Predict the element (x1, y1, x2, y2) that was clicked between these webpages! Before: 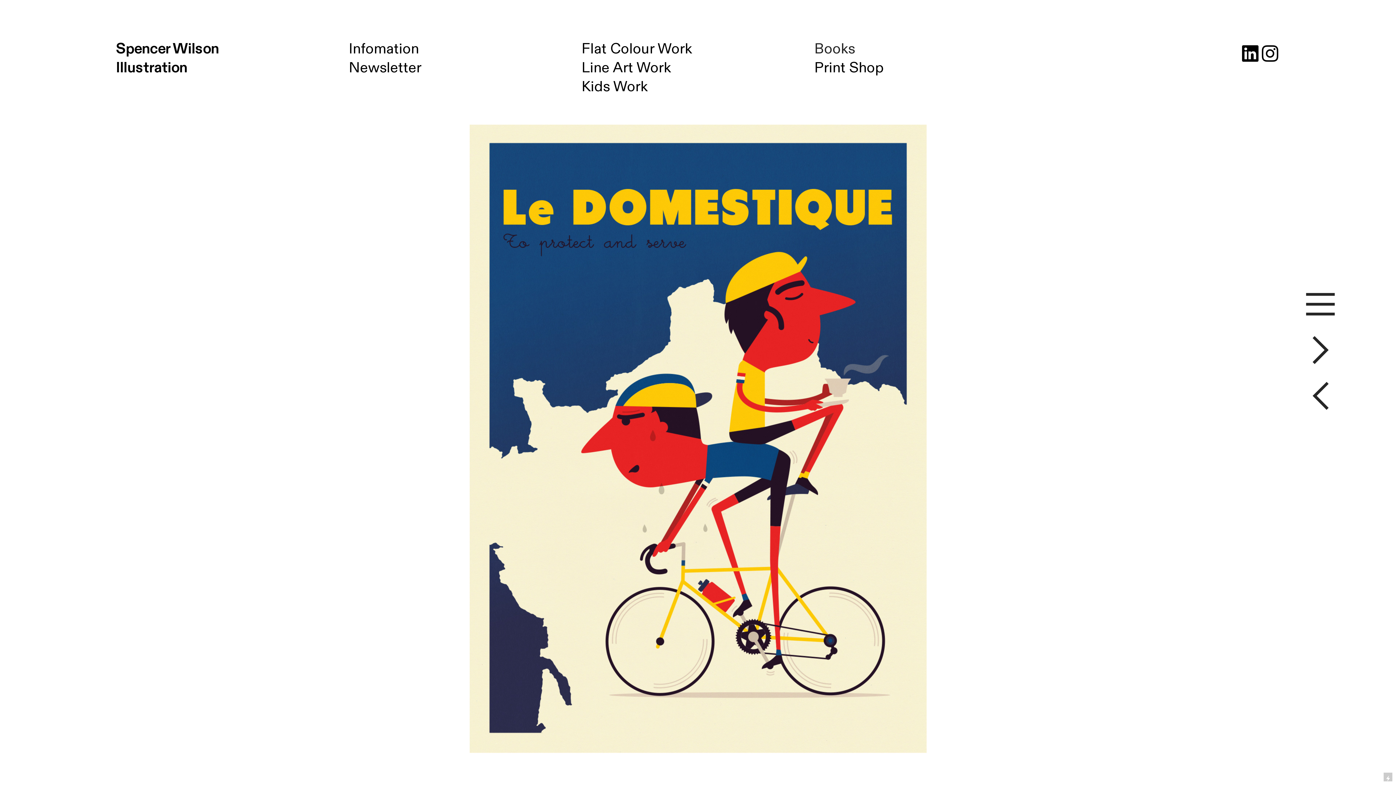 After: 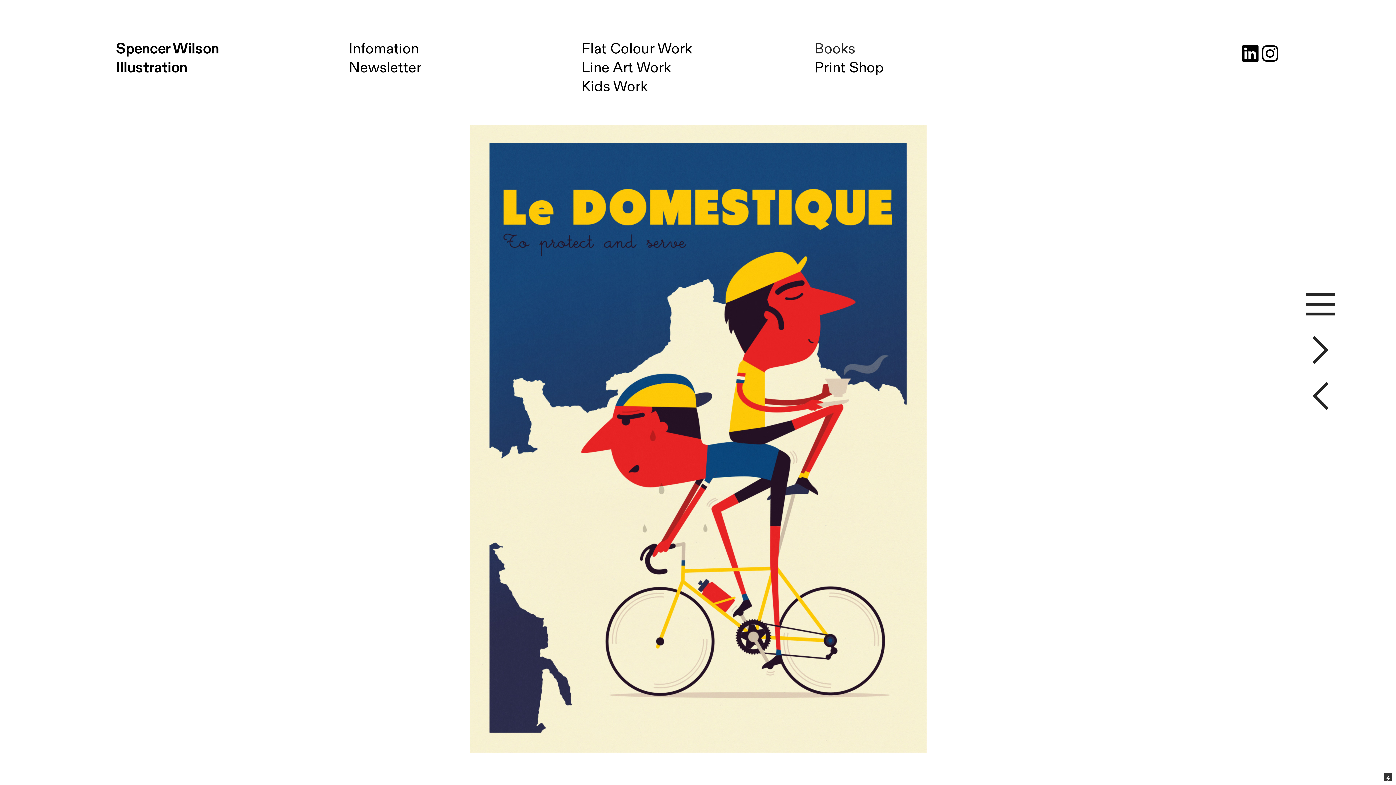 Action: bbox: (1384, 773, 1392, 781)